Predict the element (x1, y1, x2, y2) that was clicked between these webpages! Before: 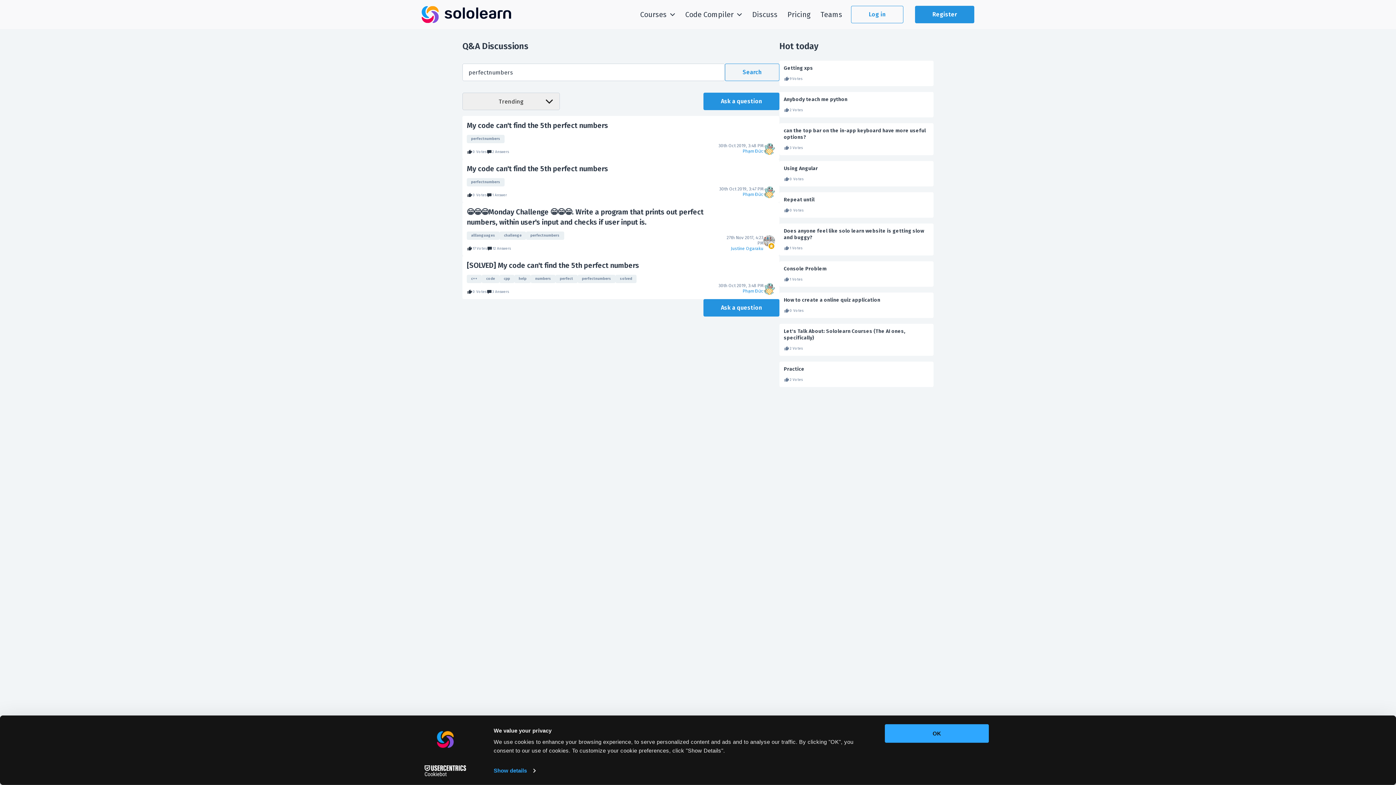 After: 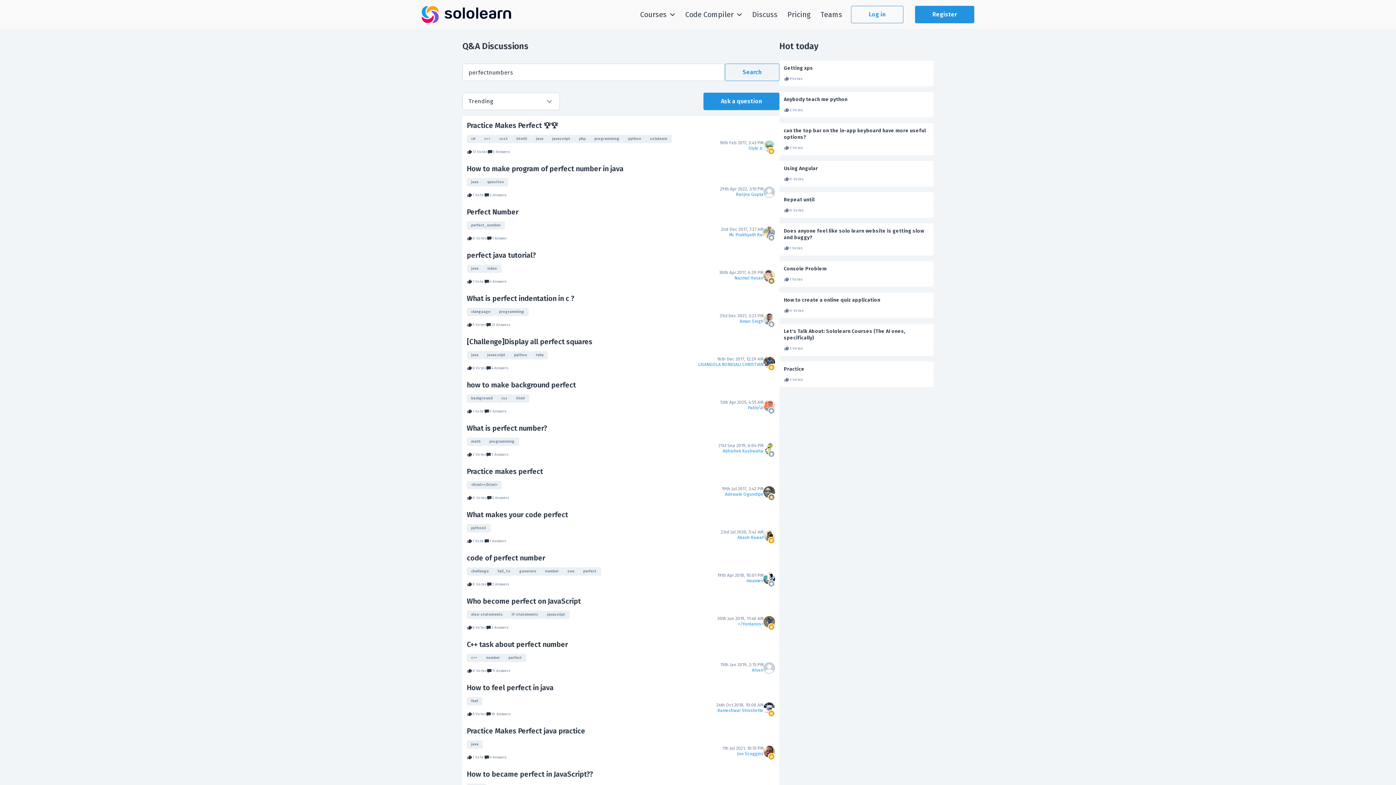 Action: bbox: (555, 274, 577, 283) label: perfect